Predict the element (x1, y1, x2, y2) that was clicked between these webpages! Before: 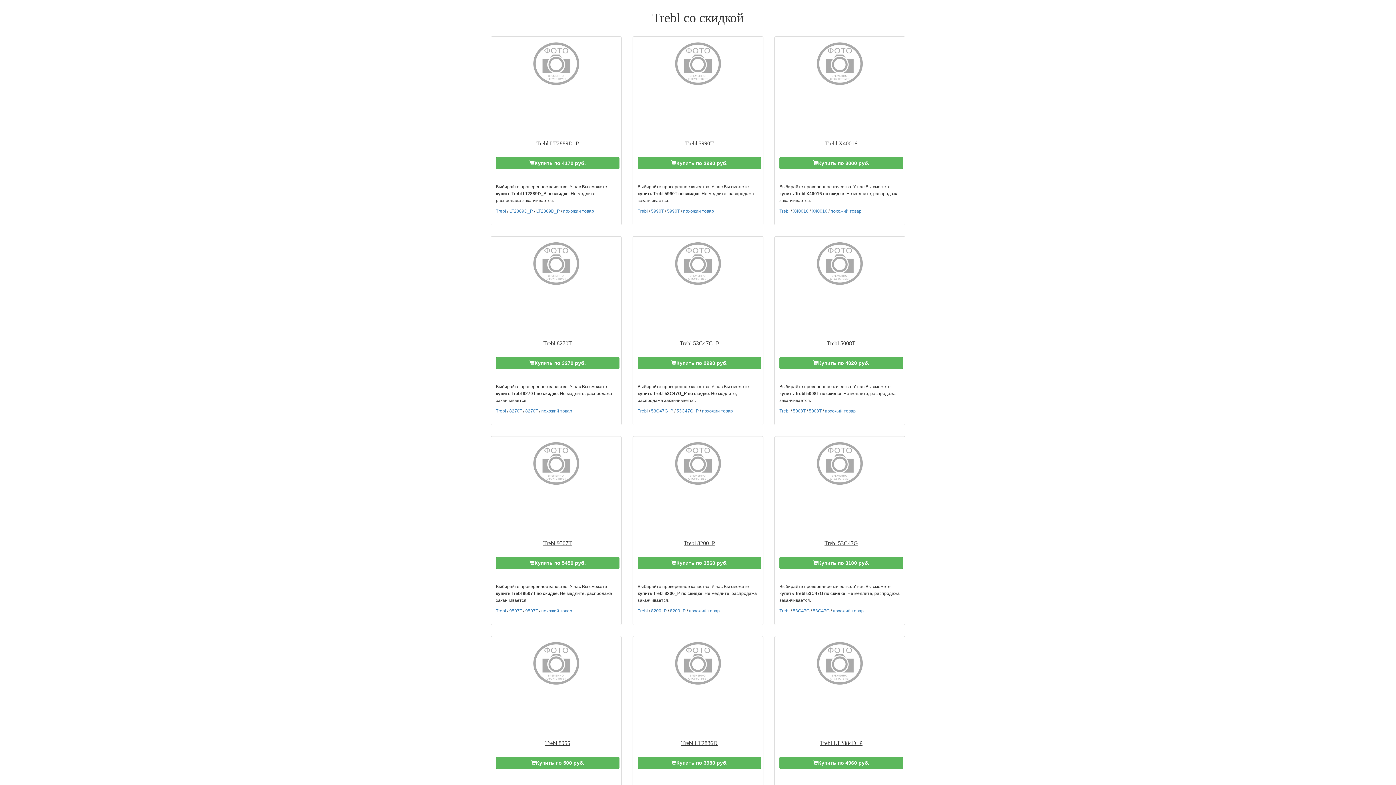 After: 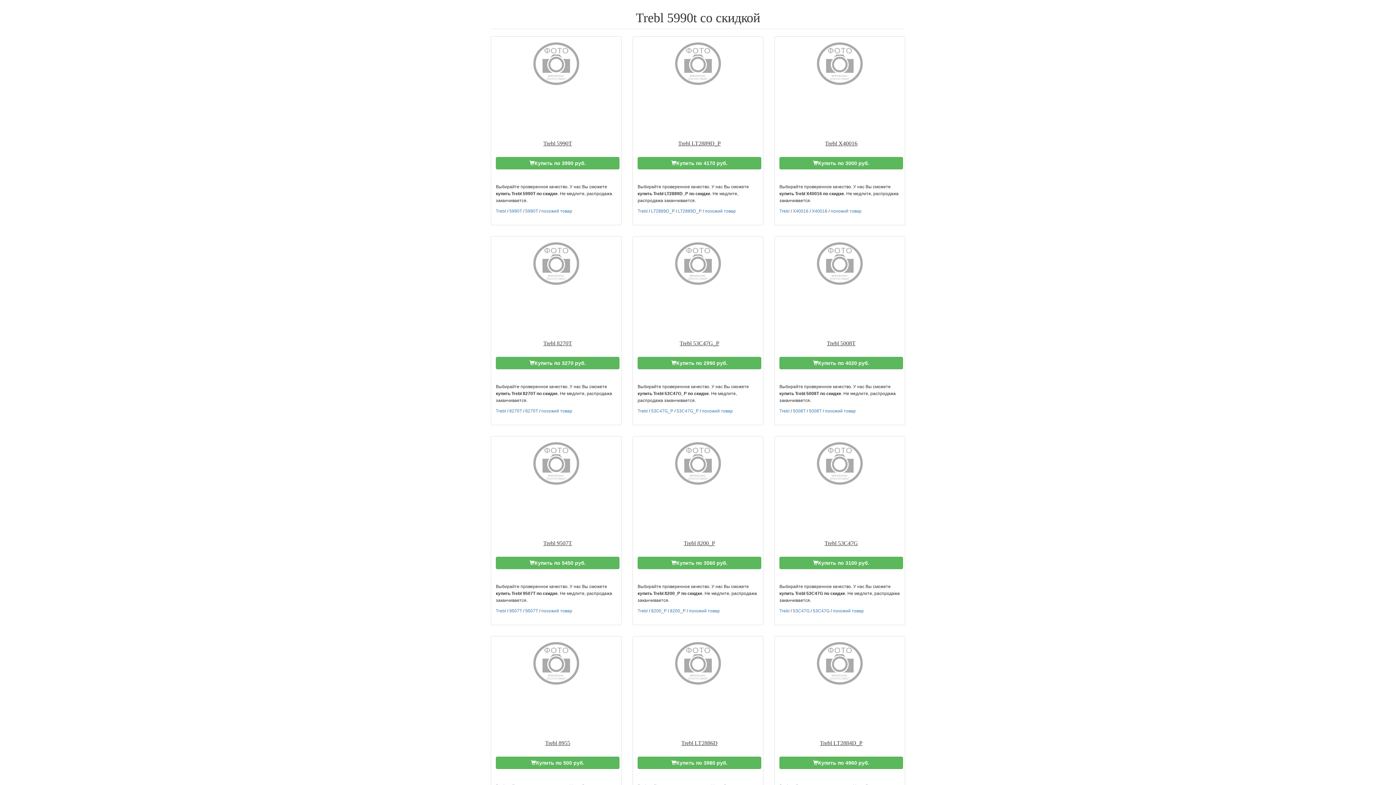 Action: label: похожий товар bbox: (683, 208, 714, 213)